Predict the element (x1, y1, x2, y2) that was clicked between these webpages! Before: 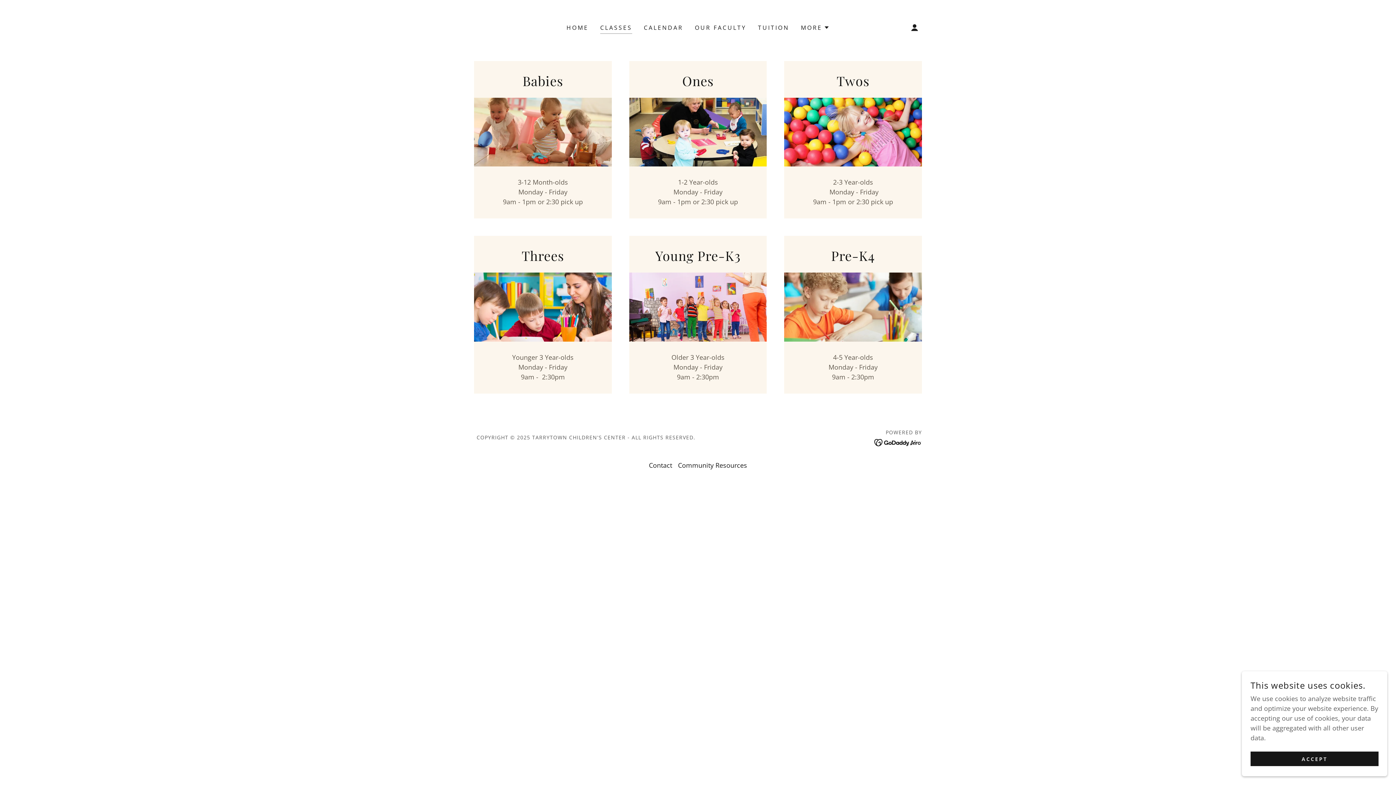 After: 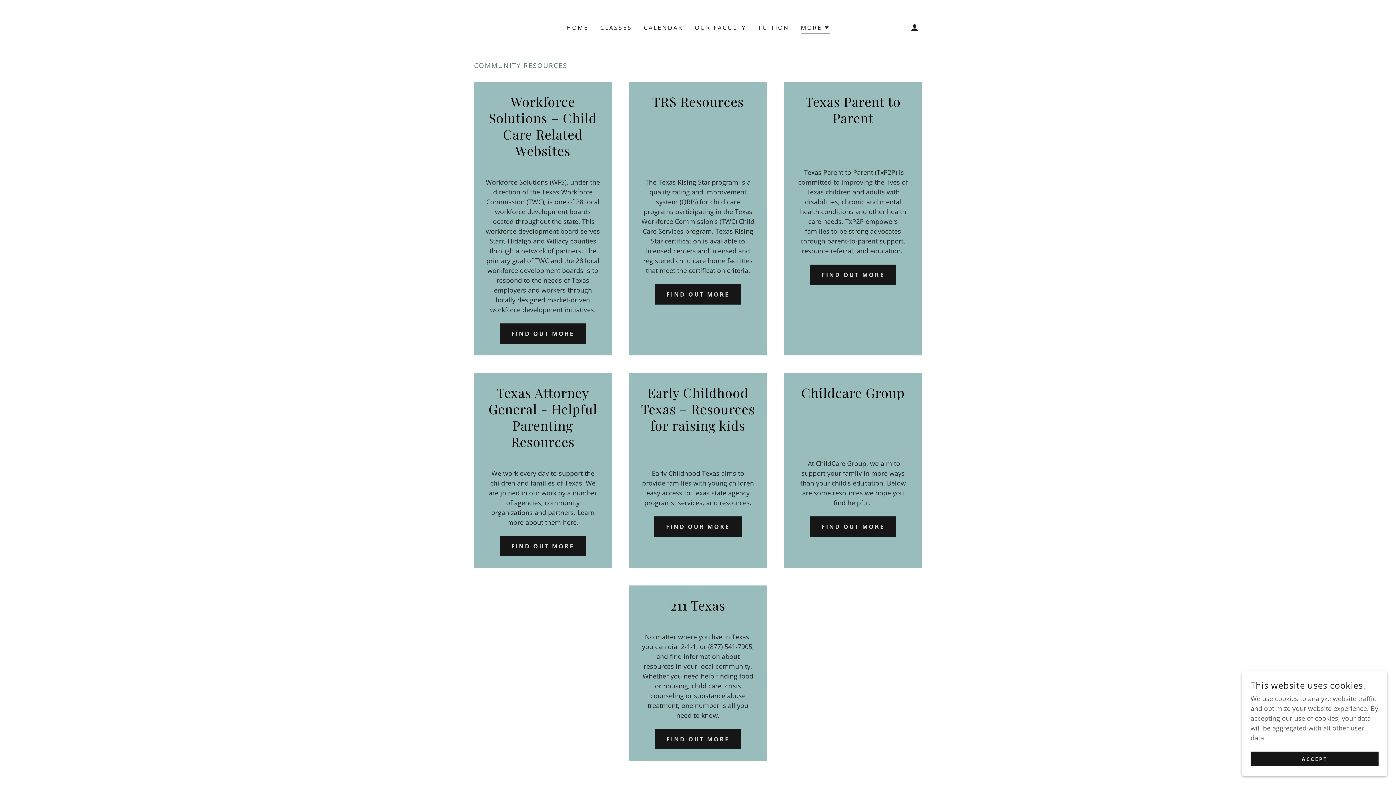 Action: bbox: (675, 458, 750, 472) label: Community Resources